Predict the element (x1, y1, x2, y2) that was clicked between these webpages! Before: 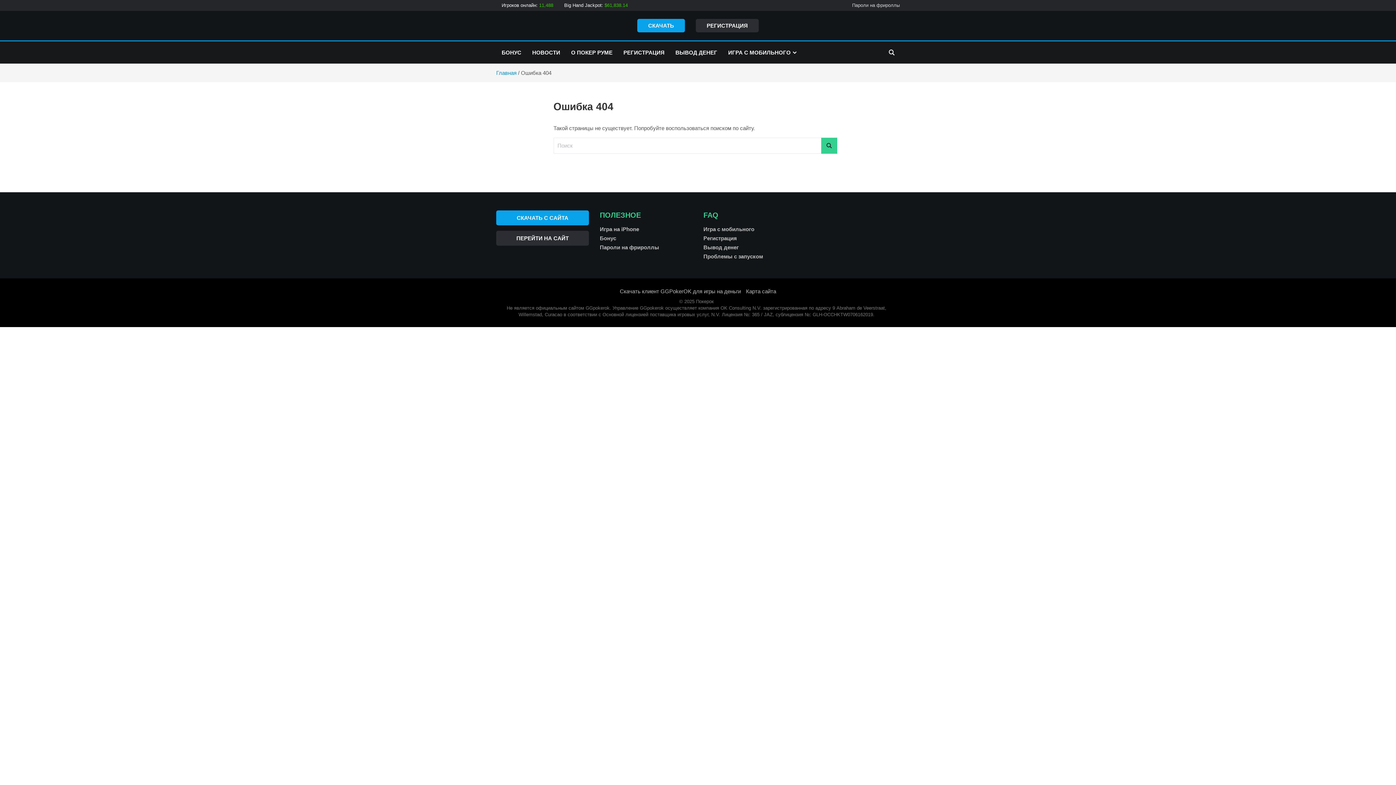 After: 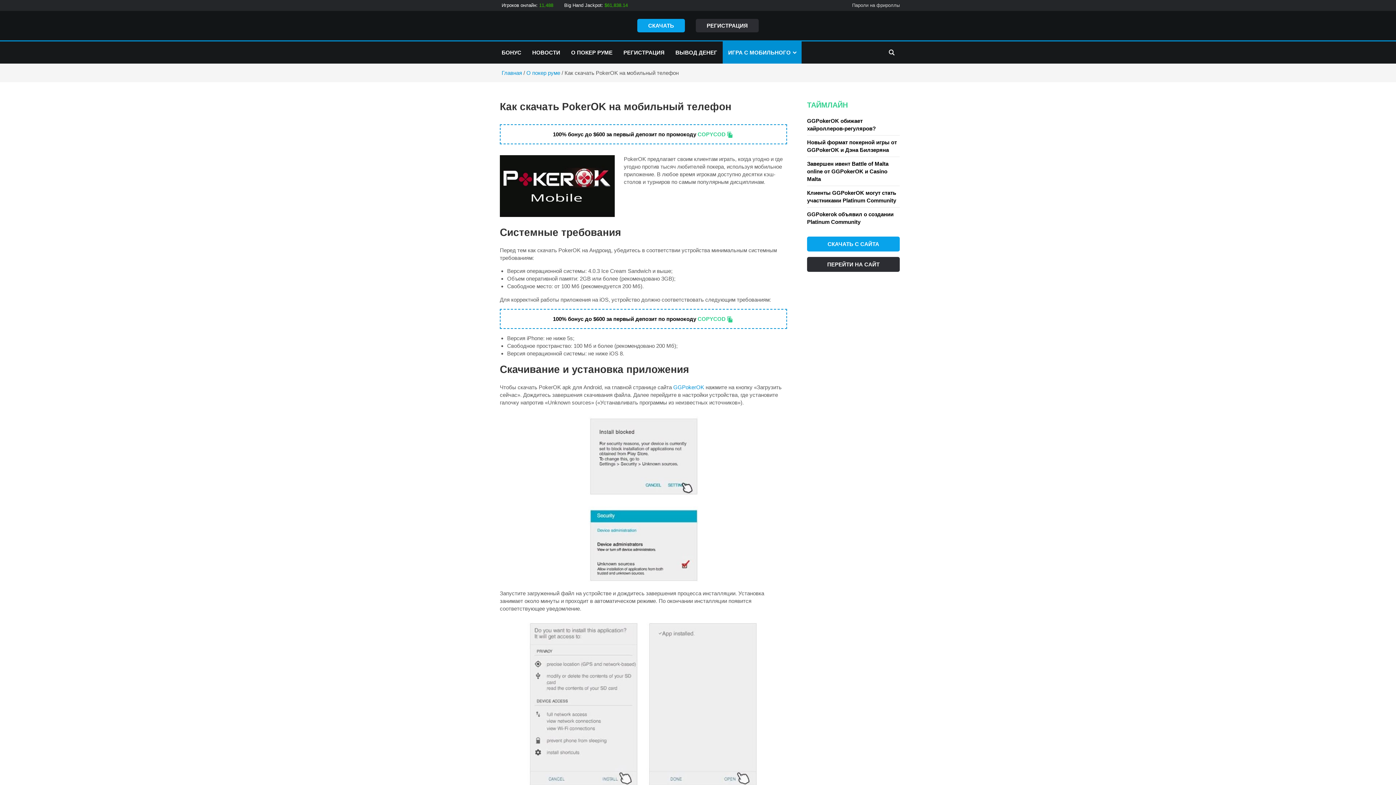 Action: bbox: (722, 41, 801, 63) label: ИГРА С МОБИЛЬНОГО